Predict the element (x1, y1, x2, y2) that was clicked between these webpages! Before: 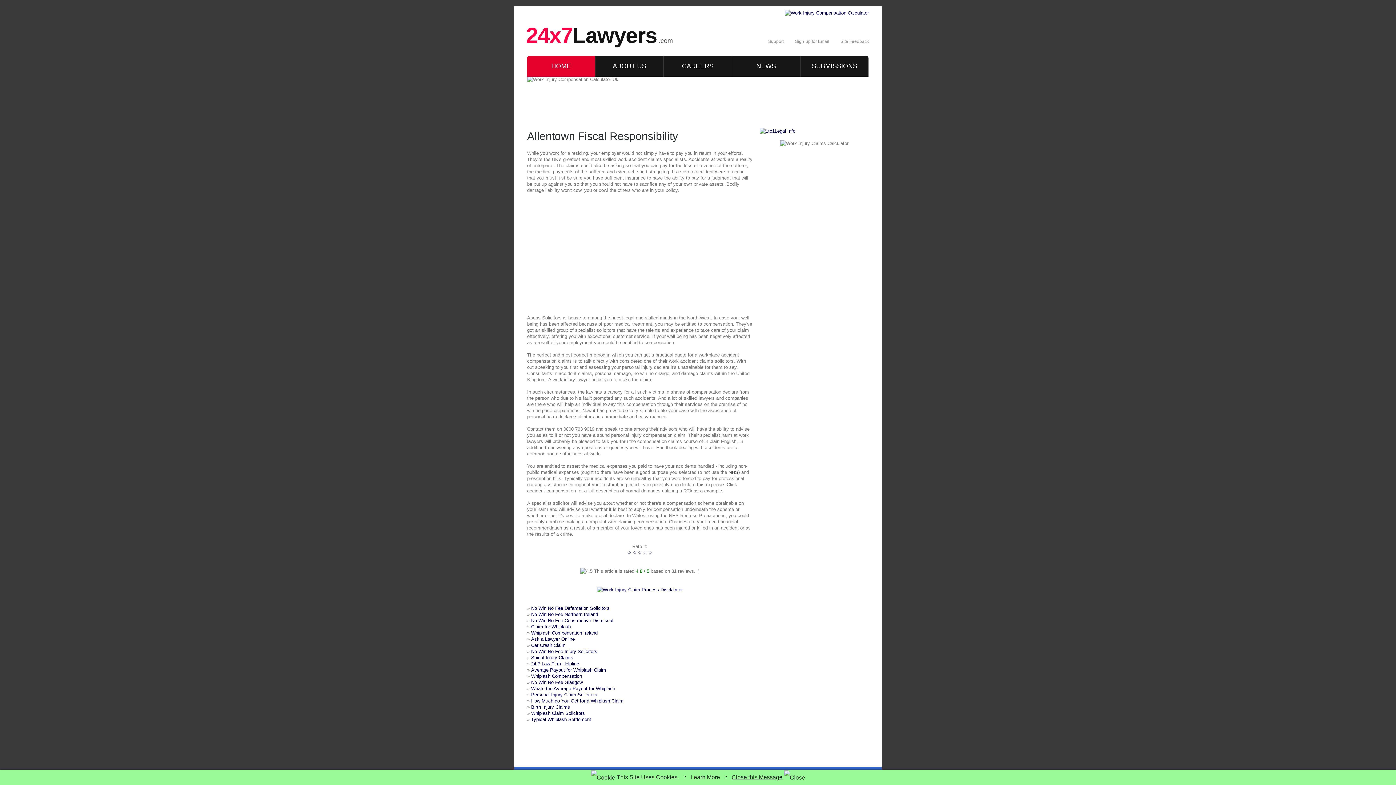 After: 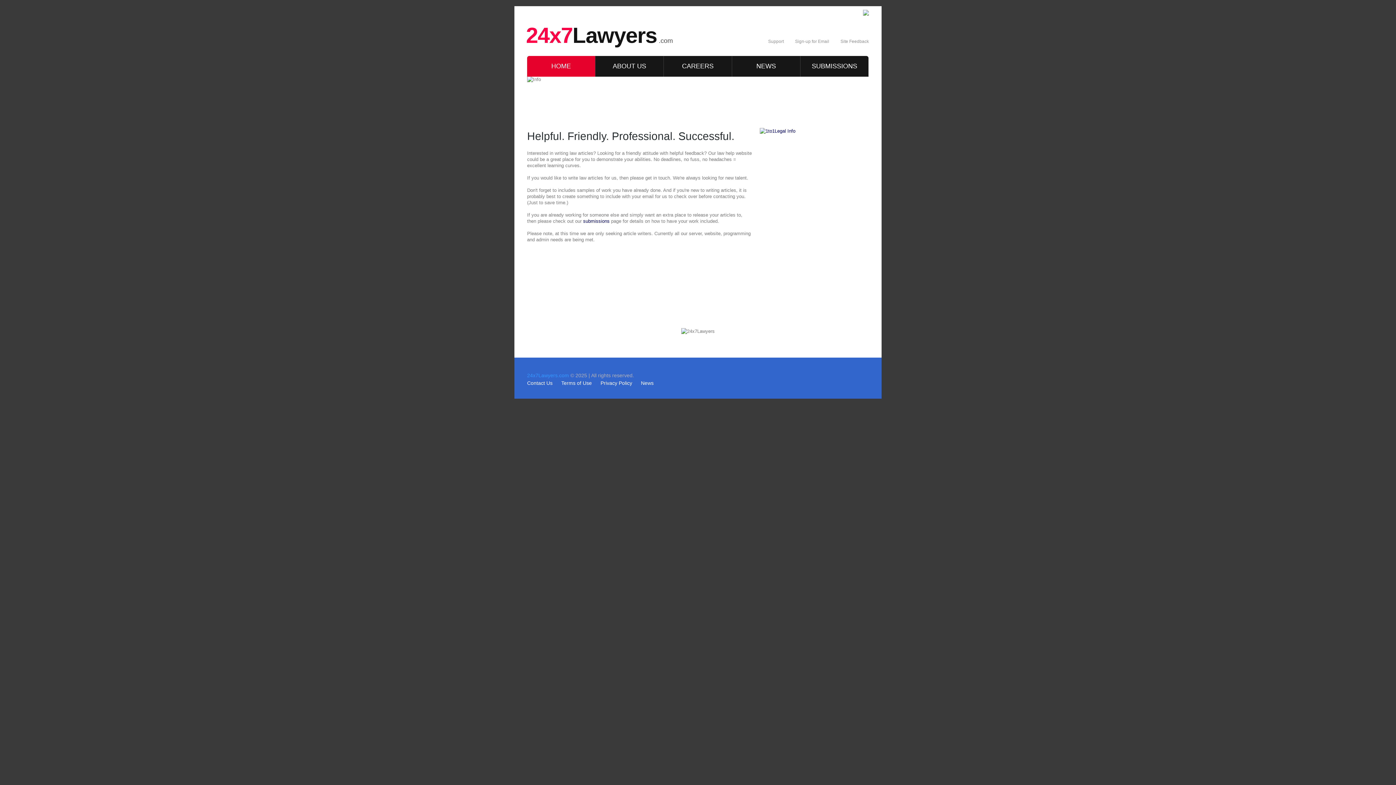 Action: bbox: (664, 56, 732, 76) label: CAREERS